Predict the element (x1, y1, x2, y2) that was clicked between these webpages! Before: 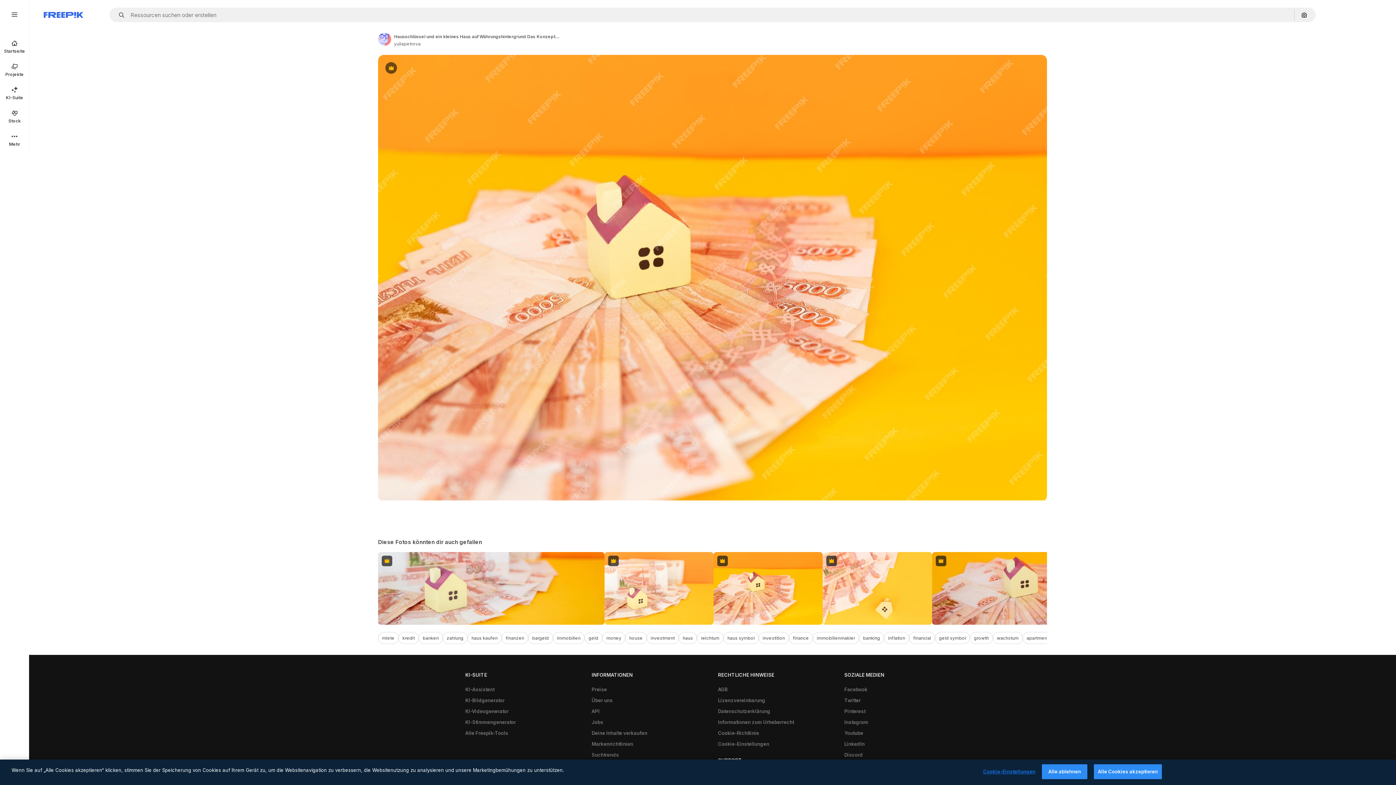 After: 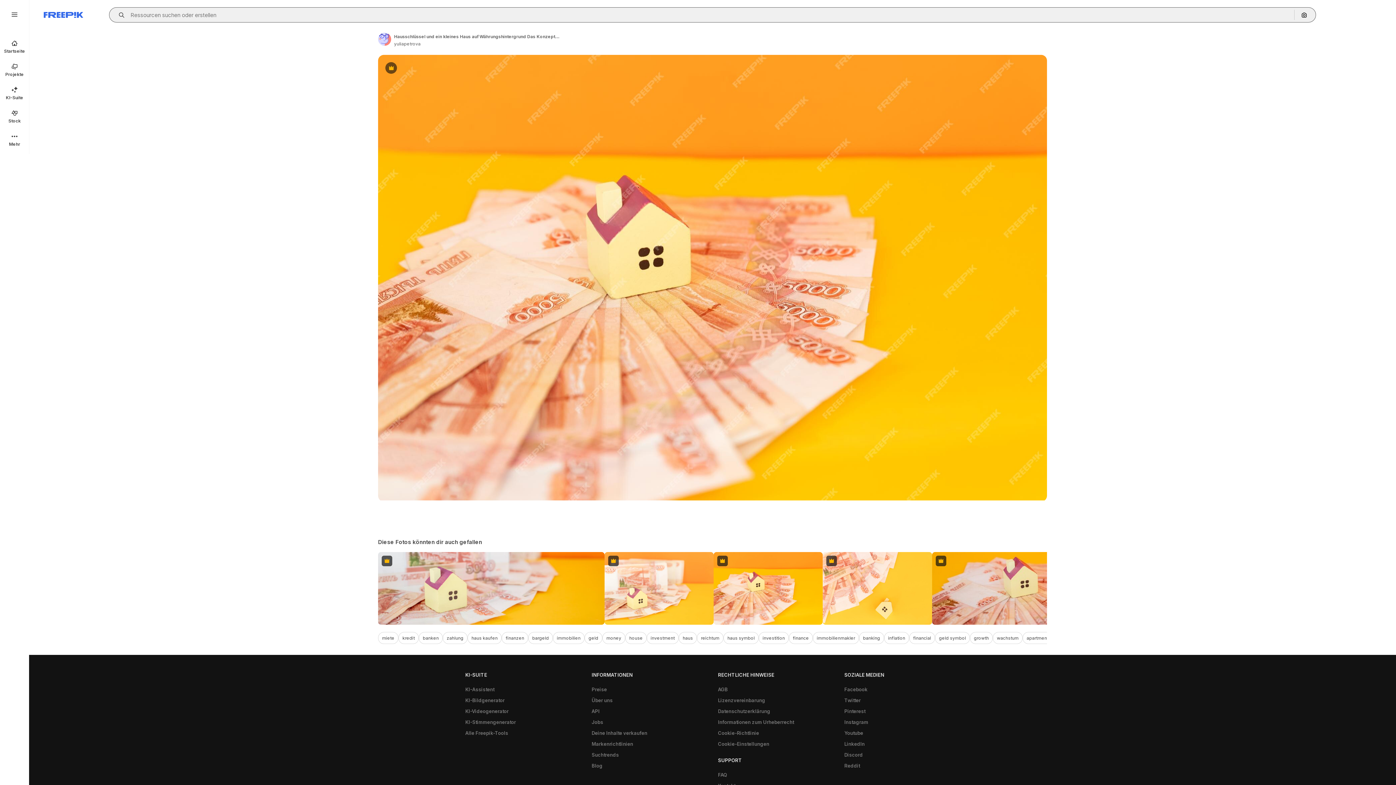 Action: label: Open autocomplete bbox: (115, 12, 129, 17)